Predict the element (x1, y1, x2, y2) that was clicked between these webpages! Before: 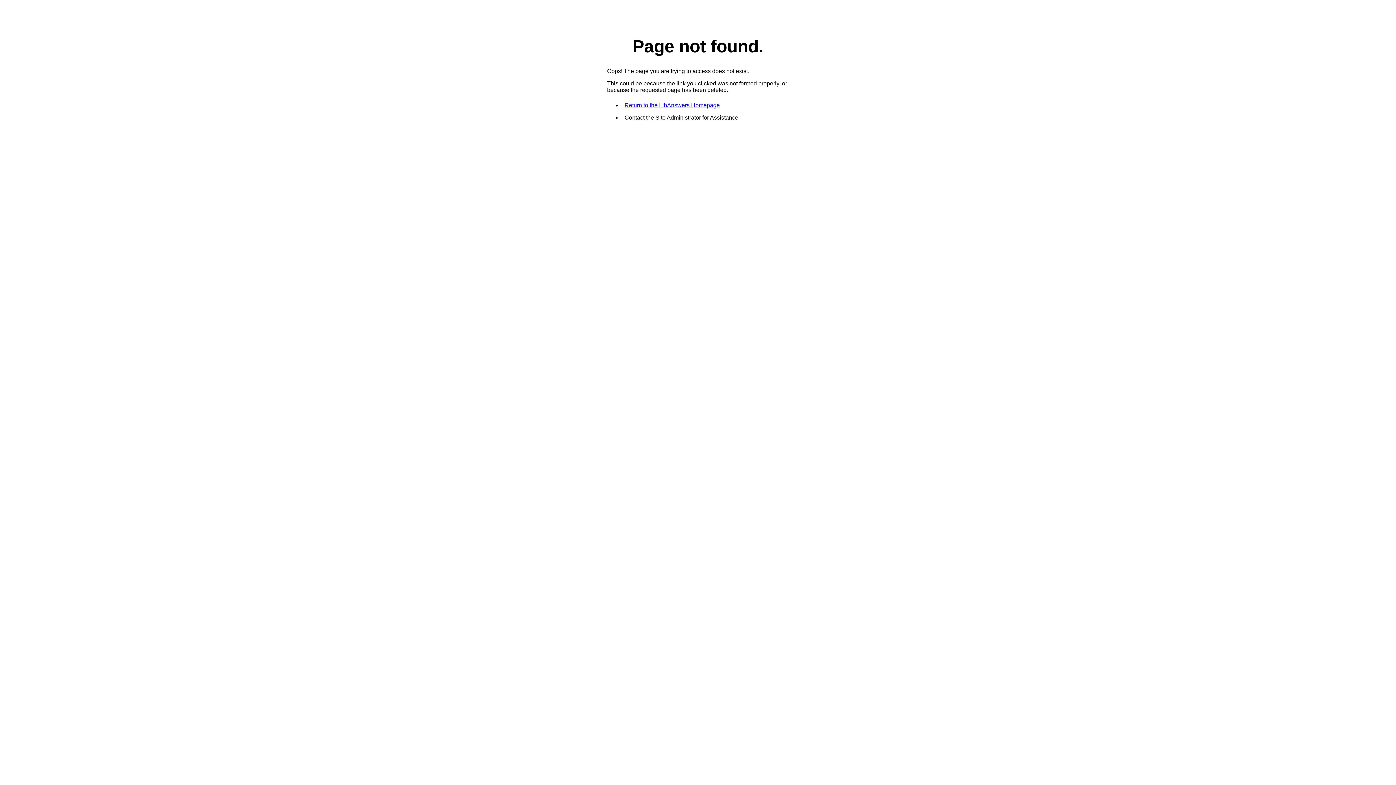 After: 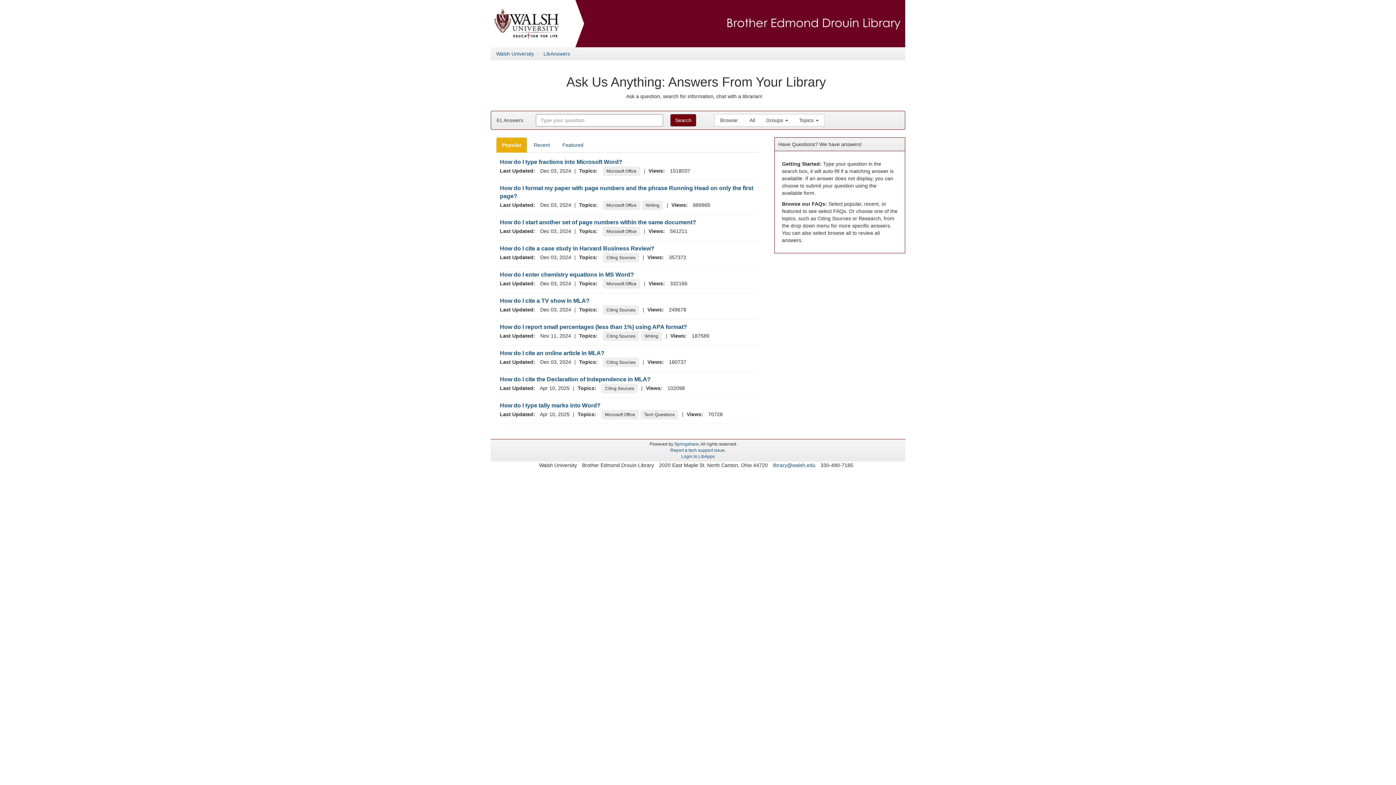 Action: bbox: (624, 102, 720, 108) label: Return to the LibAnswers Homepage